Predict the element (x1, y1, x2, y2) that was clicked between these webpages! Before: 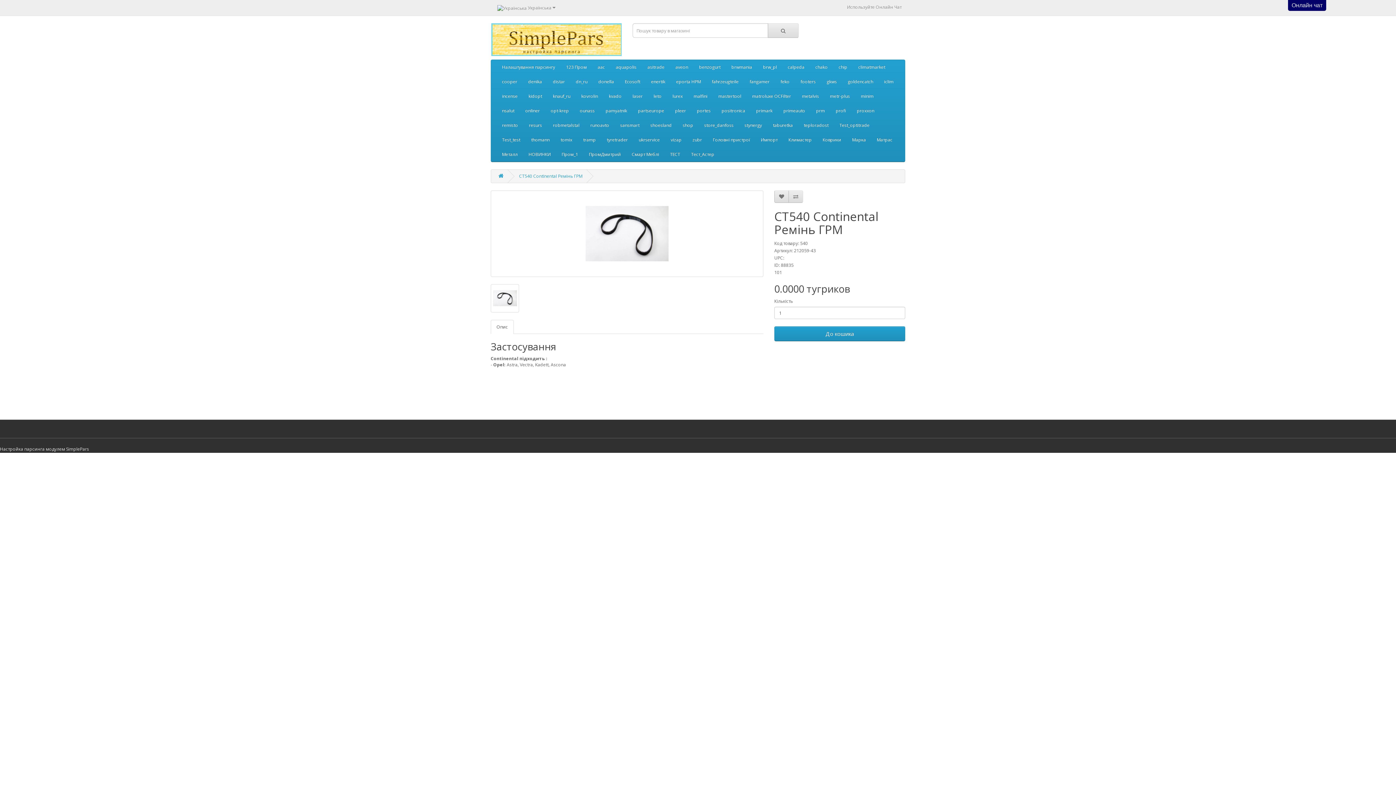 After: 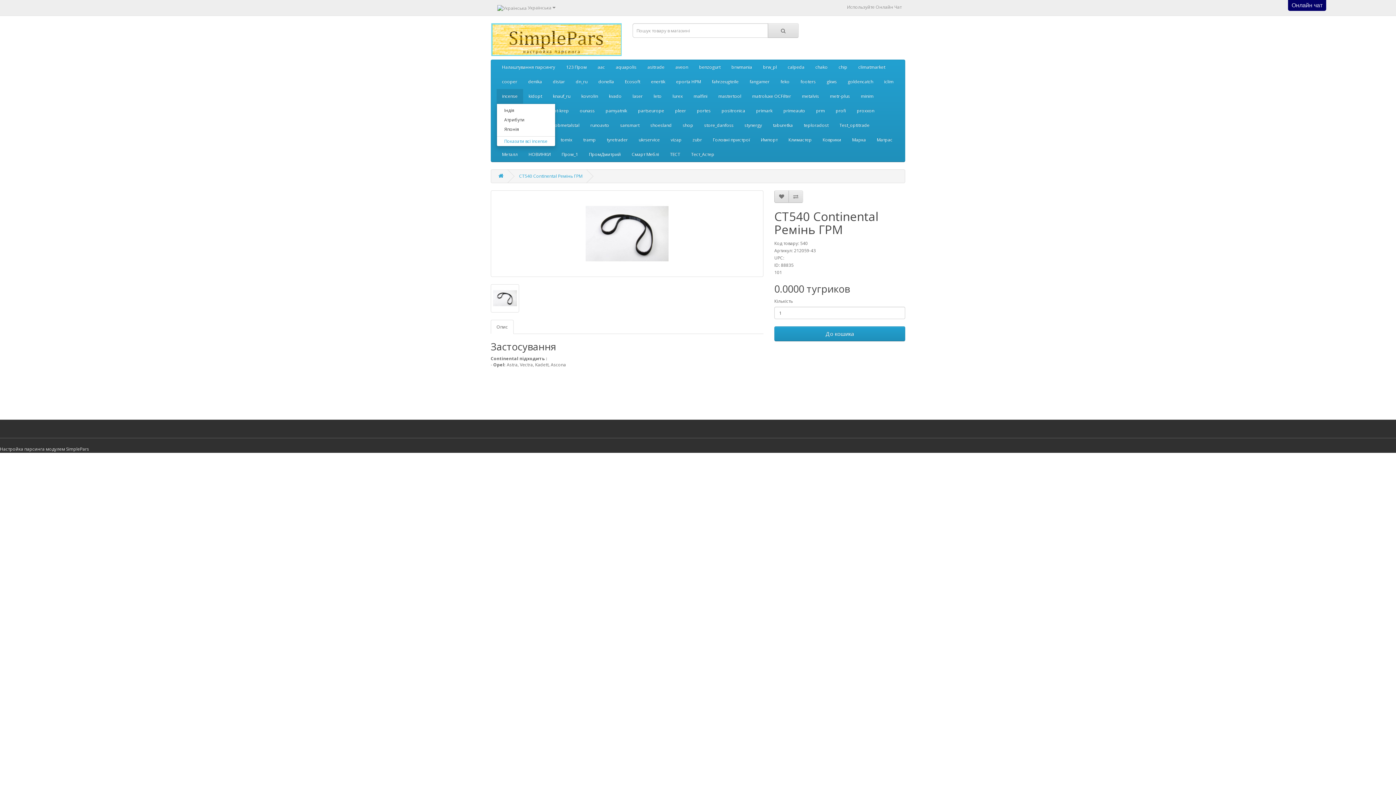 Action: label: incense bbox: (496, 89, 523, 103)